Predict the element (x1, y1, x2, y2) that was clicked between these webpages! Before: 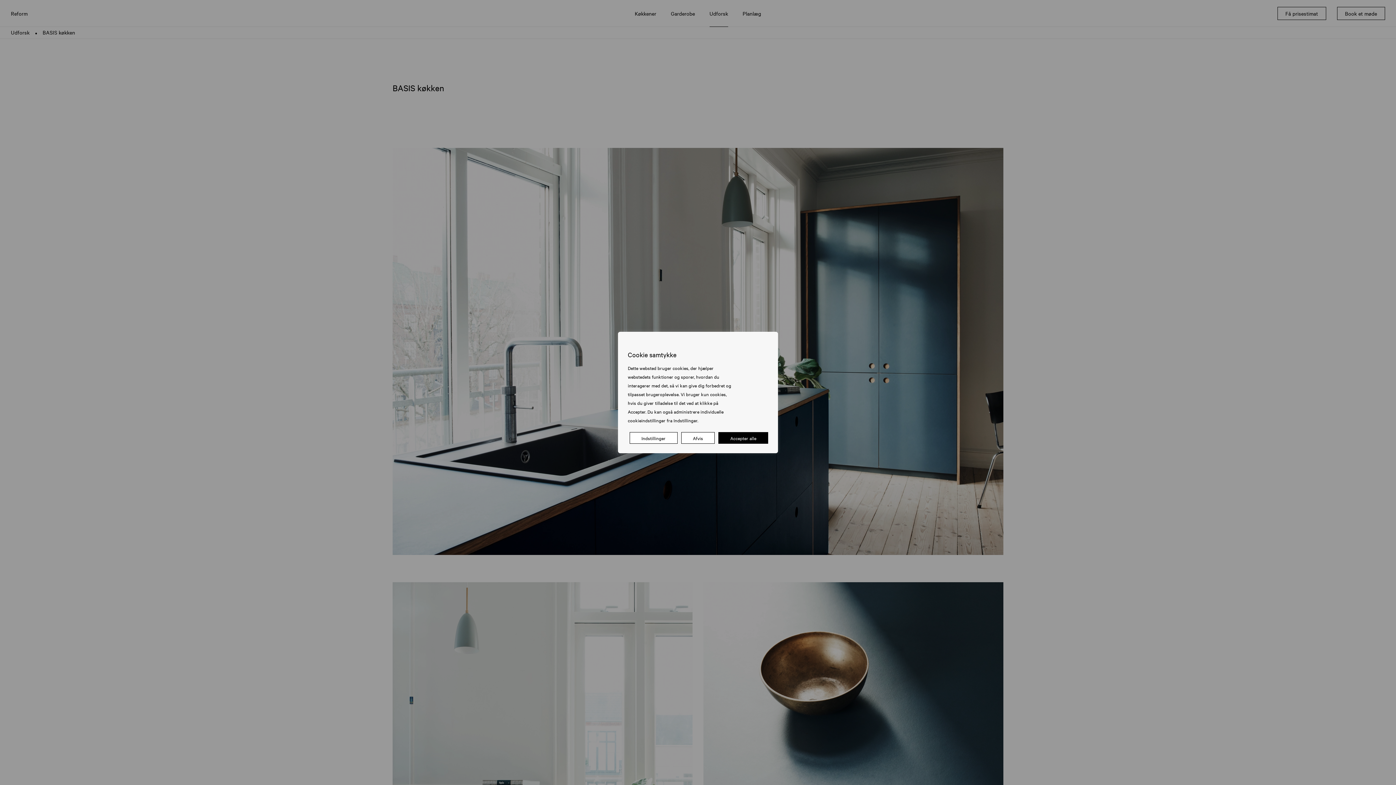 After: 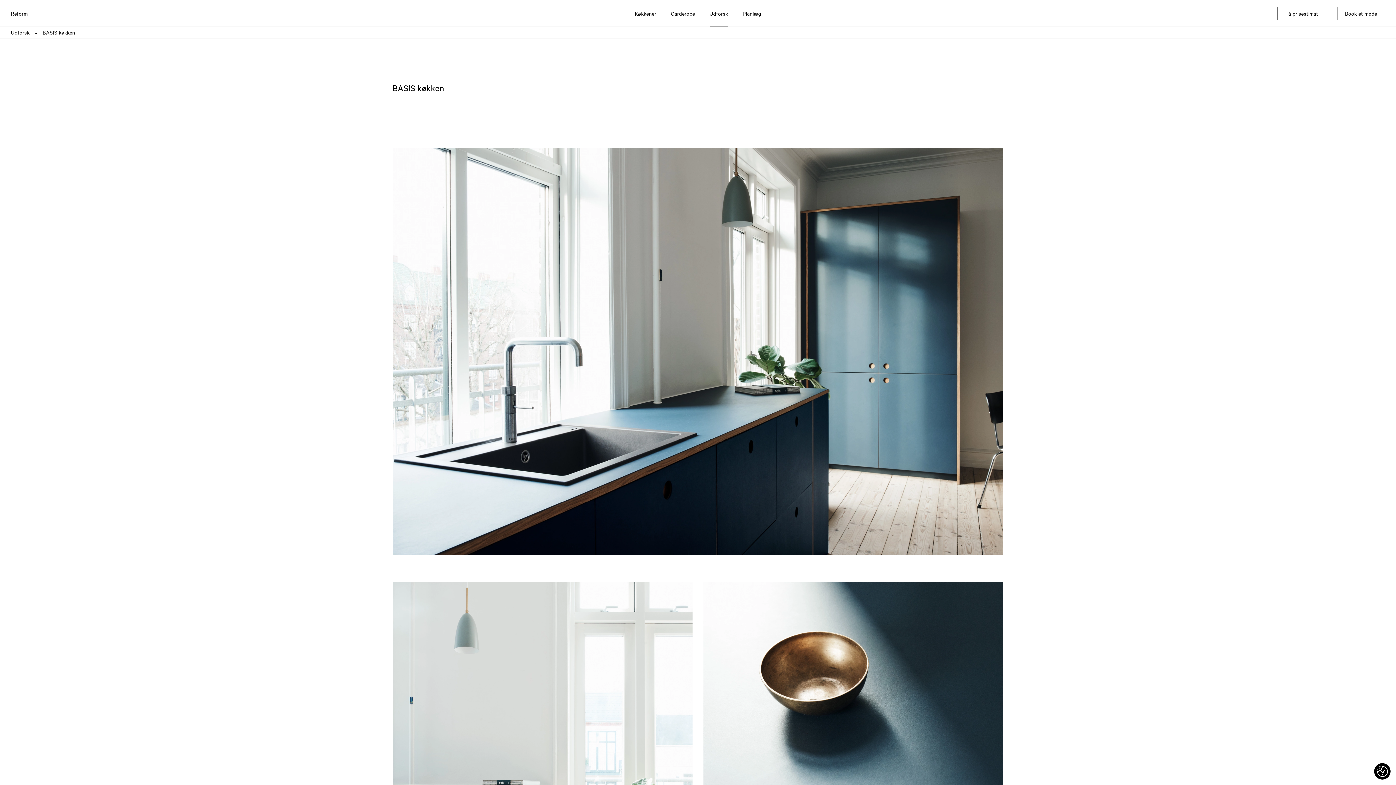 Action: bbox: (681, 432, 715, 444) label: Afvis